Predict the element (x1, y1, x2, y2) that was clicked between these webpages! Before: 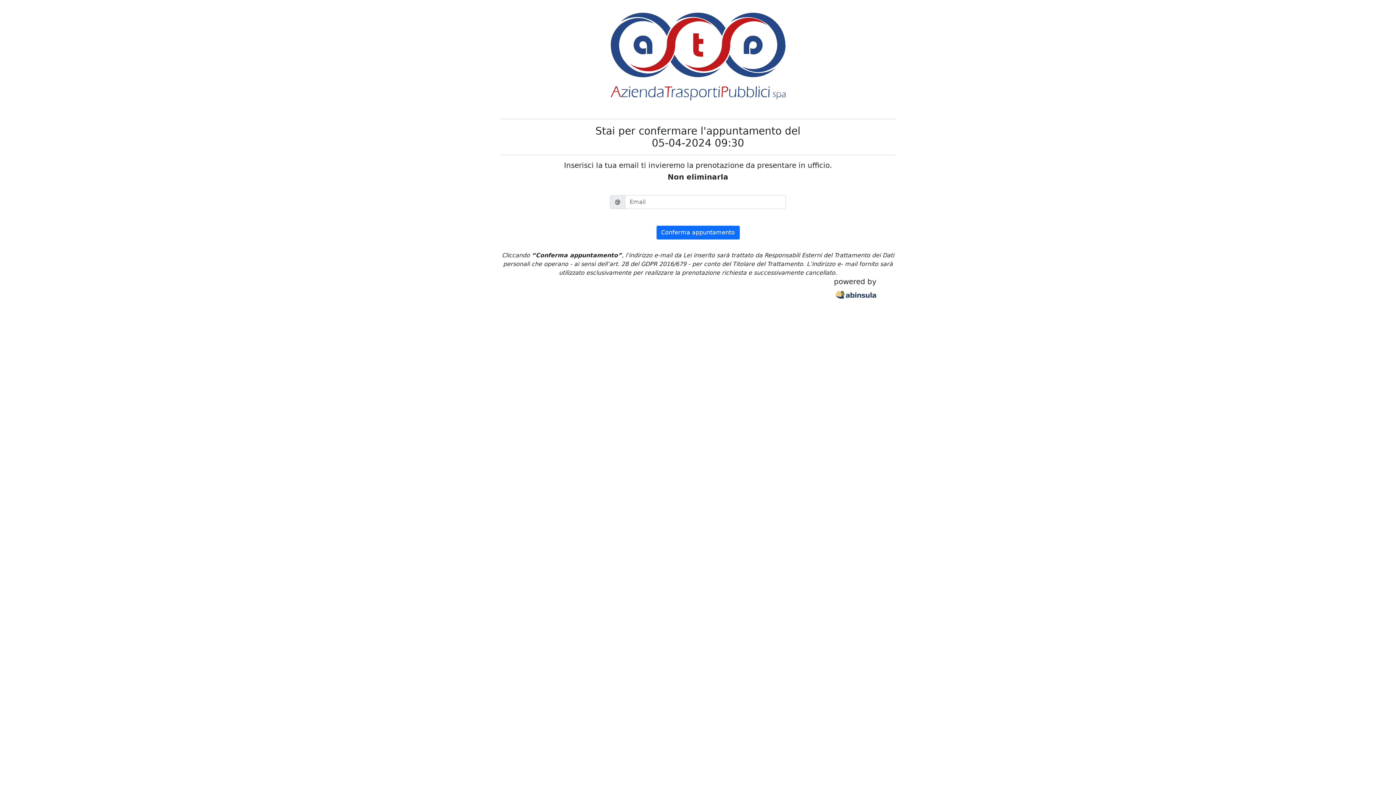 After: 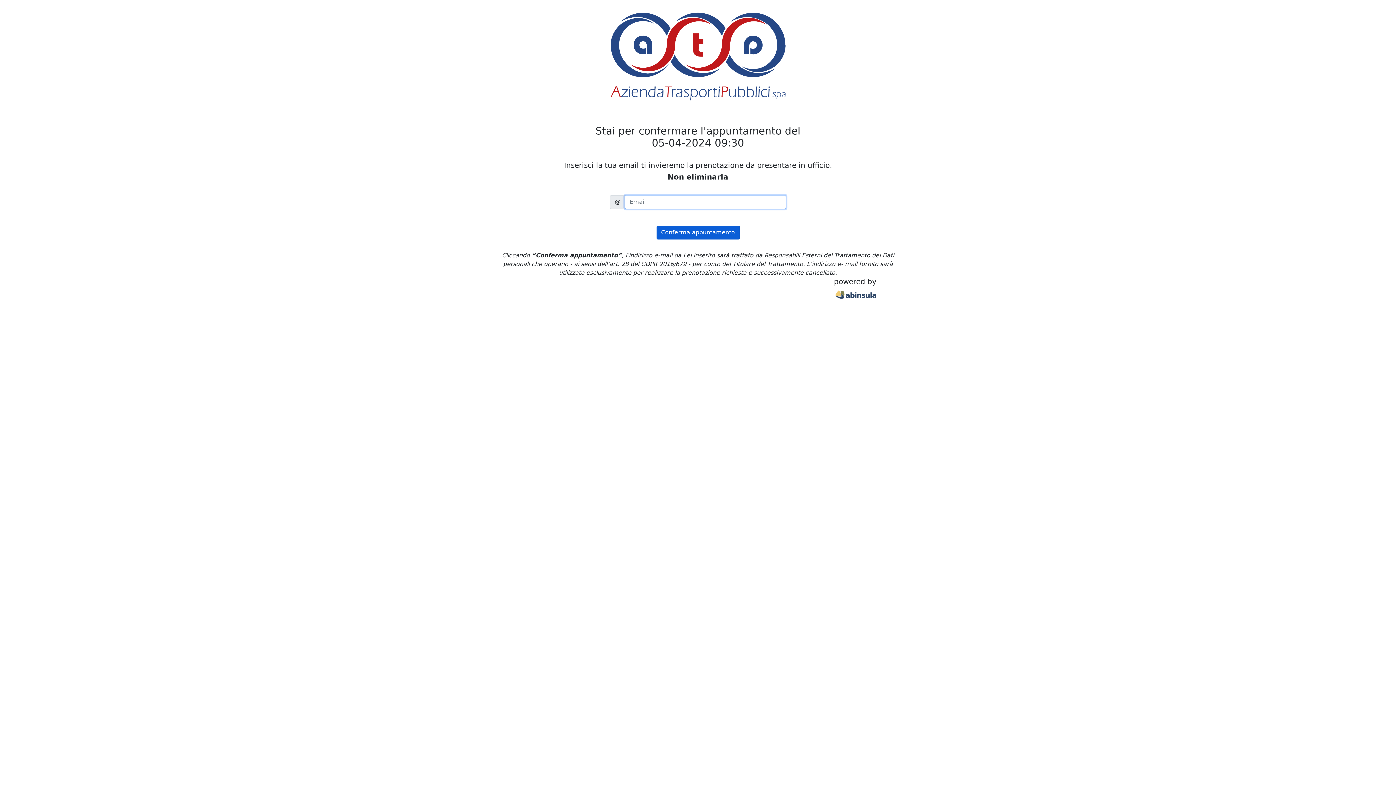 Action: bbox: (656, 225, 739, 239) label: Conferma appuntamento